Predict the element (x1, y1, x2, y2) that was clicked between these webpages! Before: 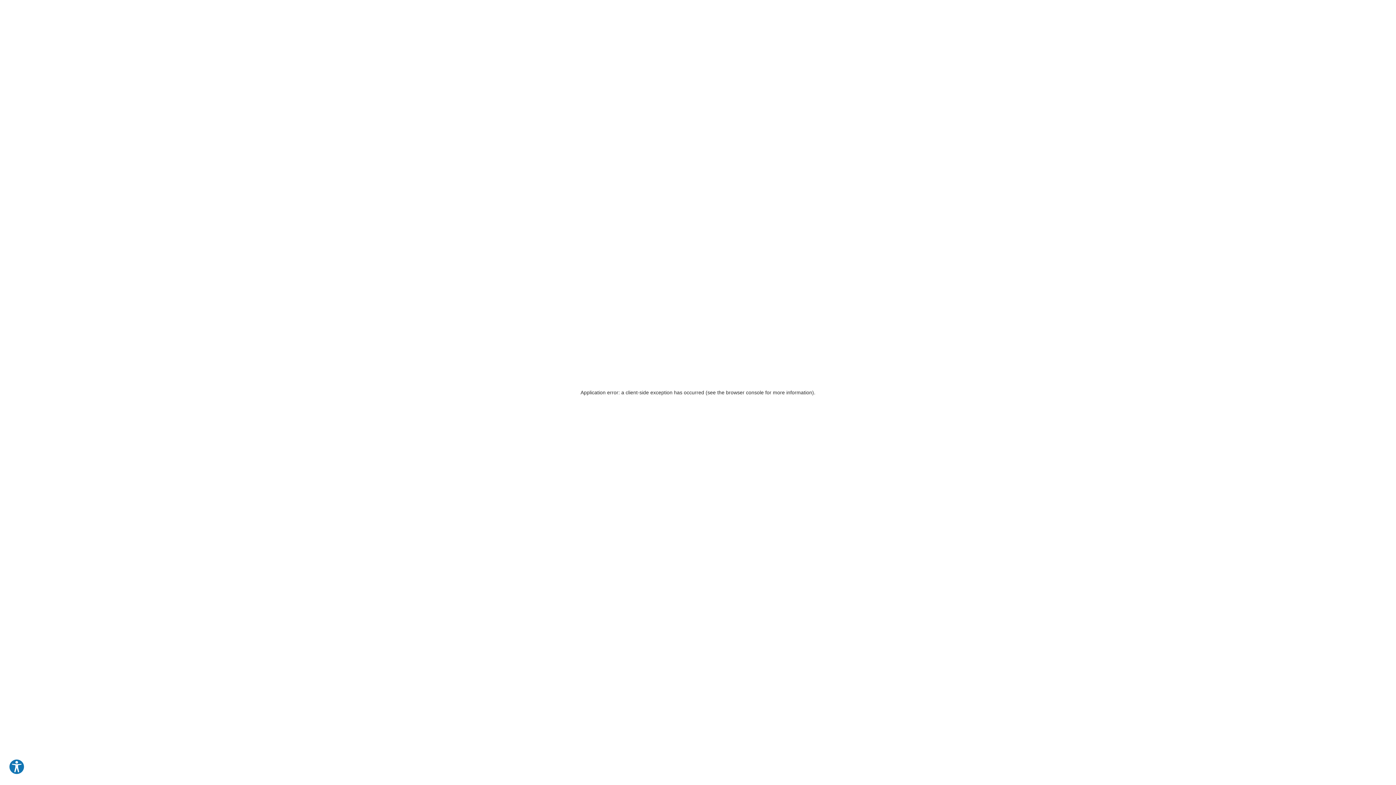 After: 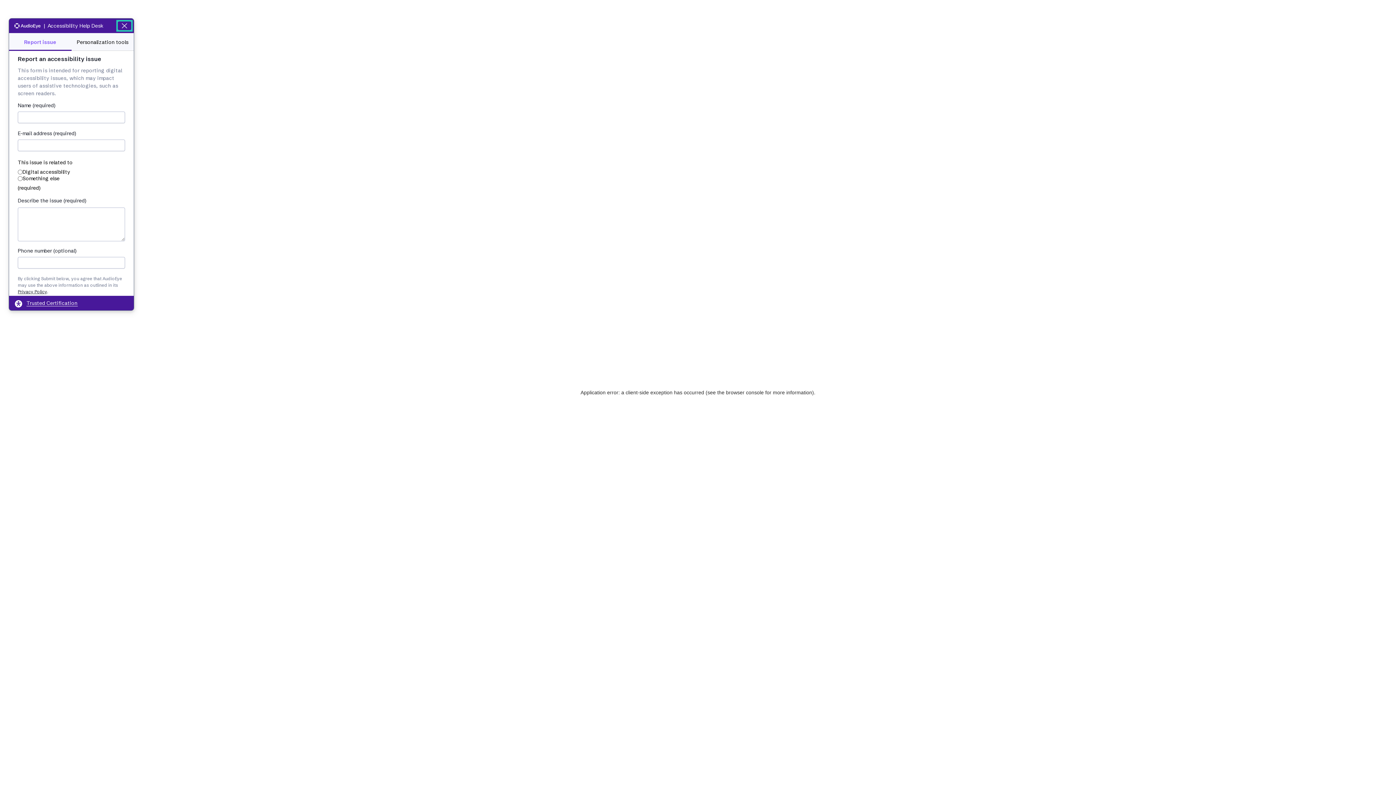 Action: label: Explore your accessibility options bbox: (8, 759, 24, 775)